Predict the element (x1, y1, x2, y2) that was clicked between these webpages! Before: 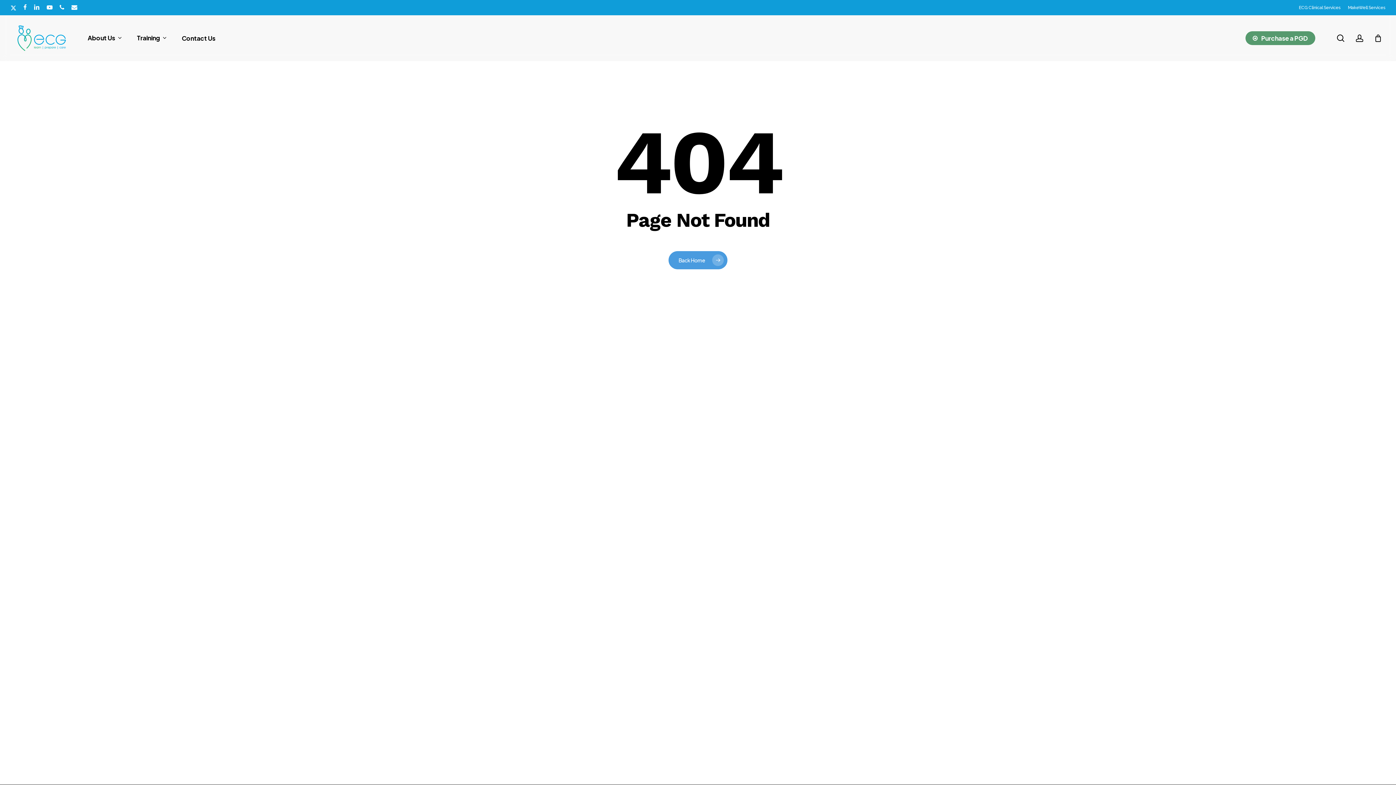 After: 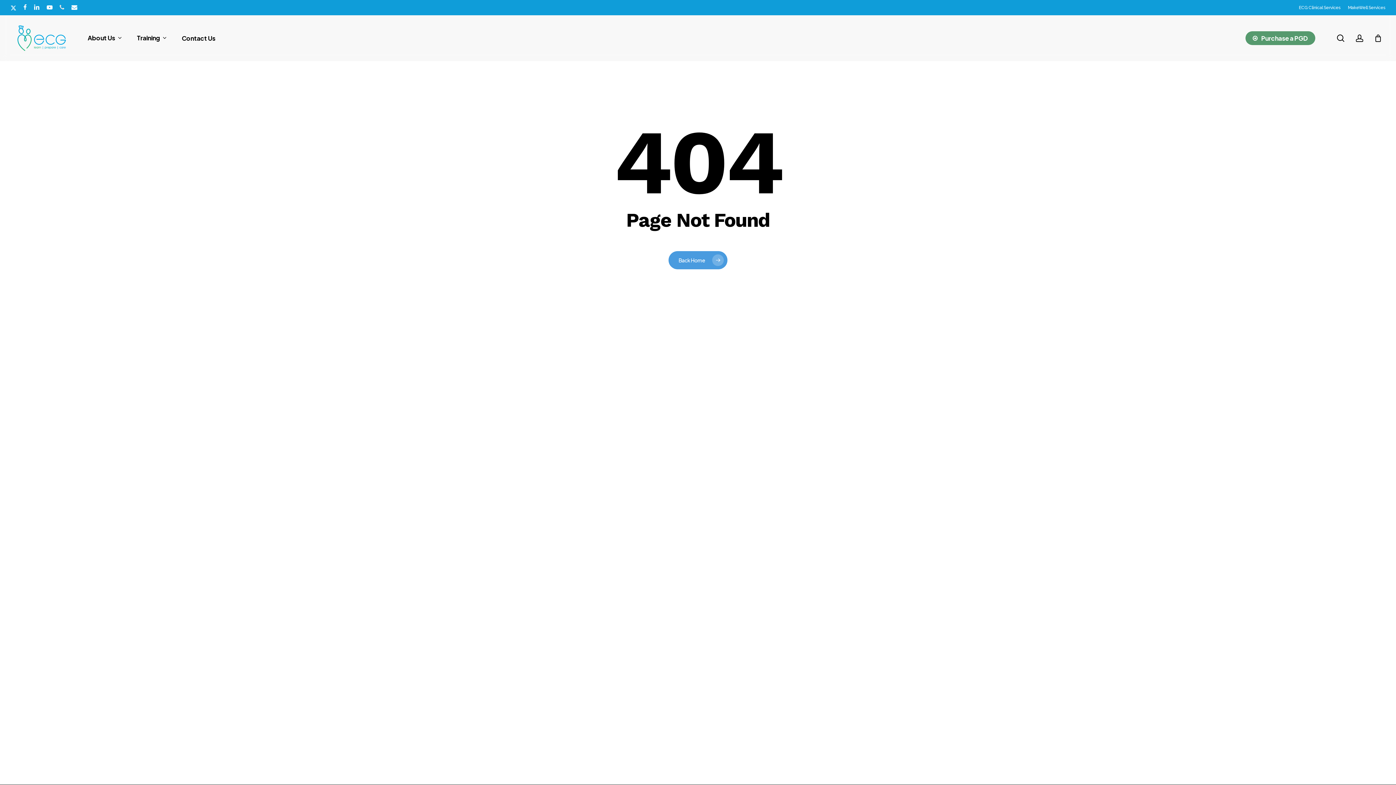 Action: label: phone bbox: (59, 2, 64, 12)